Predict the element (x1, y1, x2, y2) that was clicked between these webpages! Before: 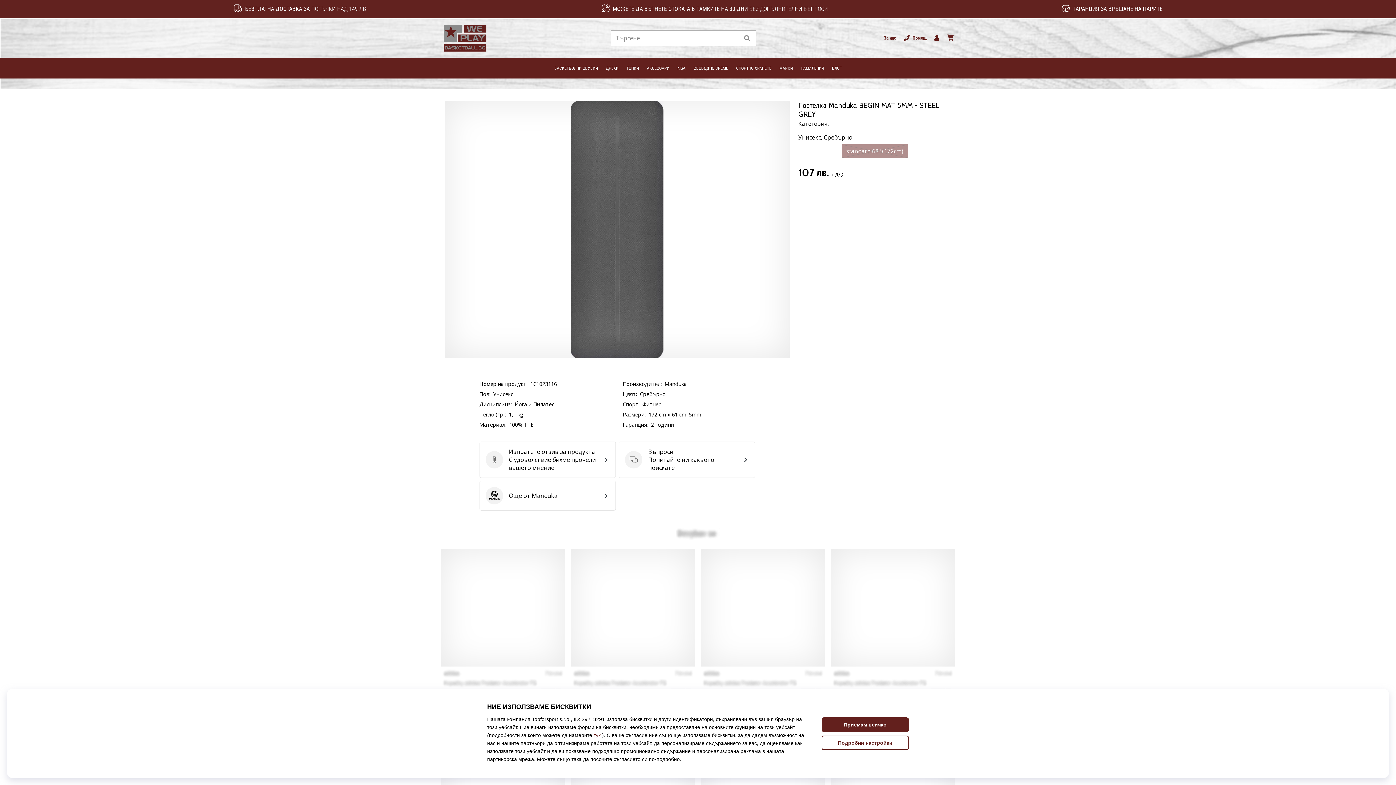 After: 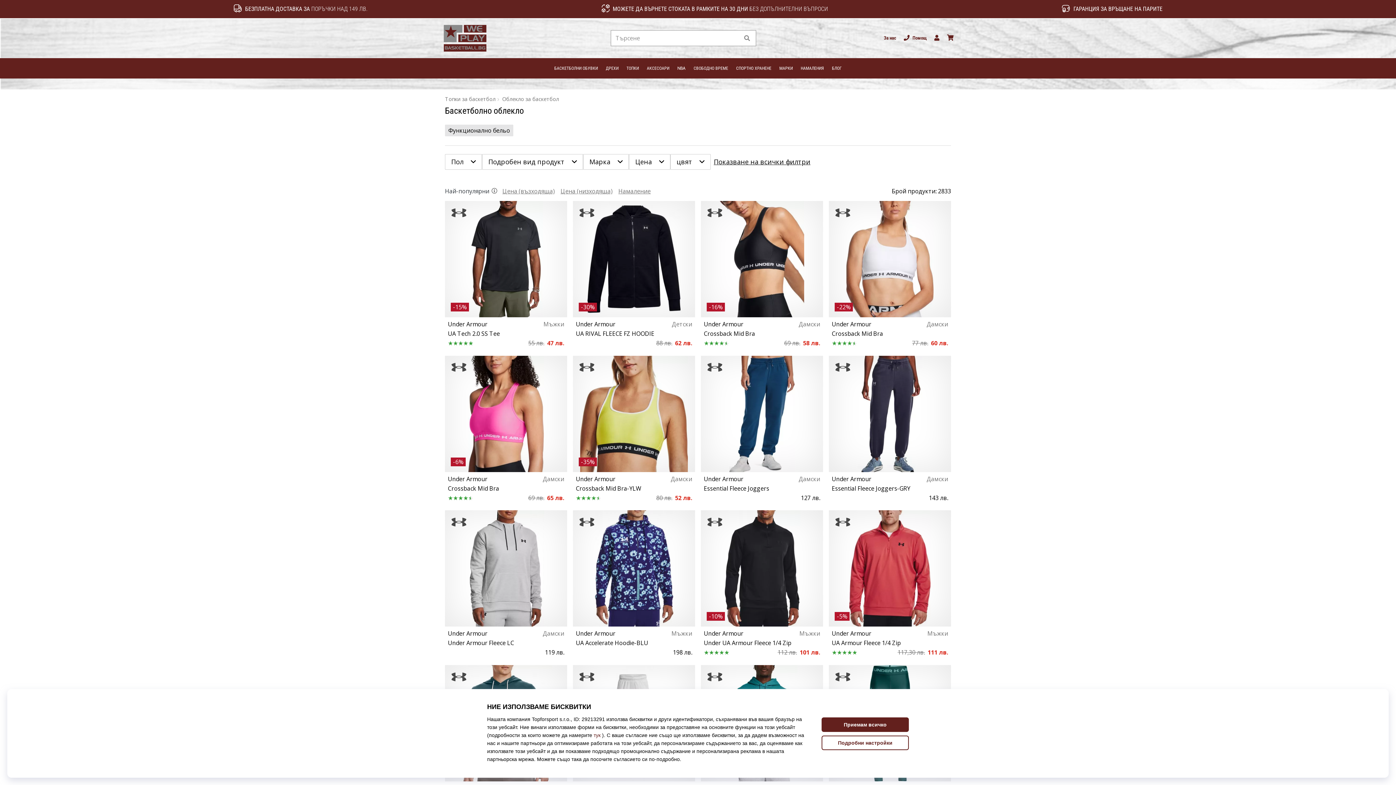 Action: label: ДРЕХИ bbox: (602, 58, 622, 78)